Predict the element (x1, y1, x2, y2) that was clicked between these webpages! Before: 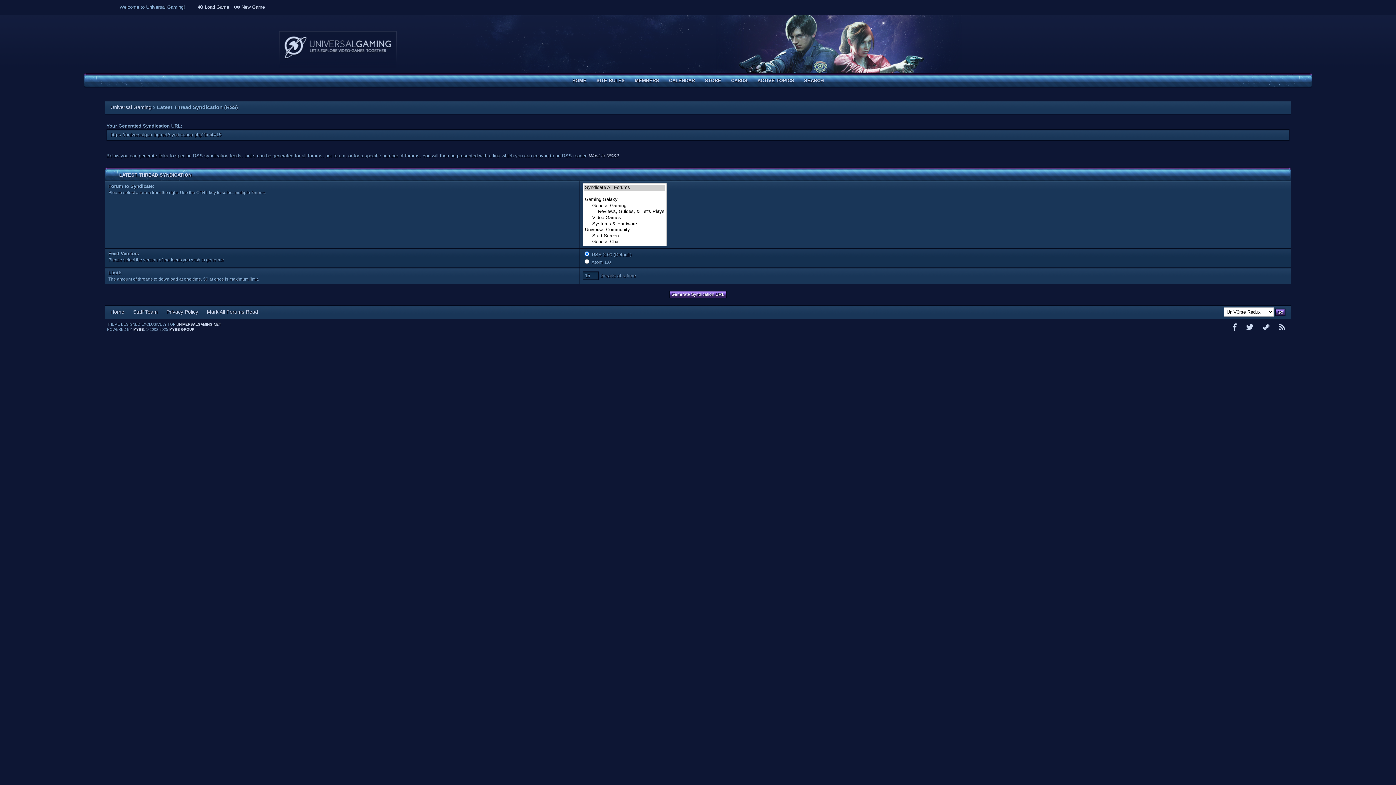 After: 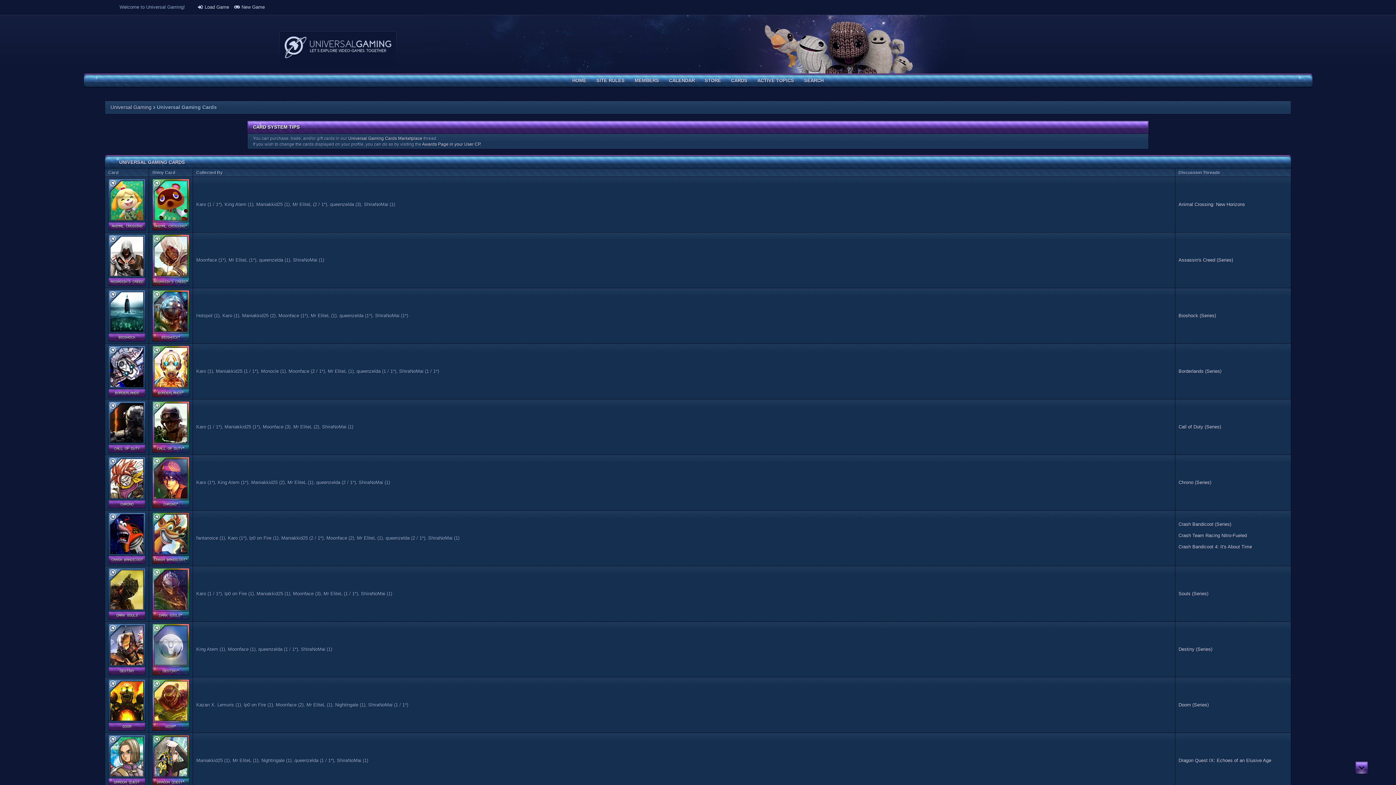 Action: bbox: (727, 74, 751, 86) label: CARDS